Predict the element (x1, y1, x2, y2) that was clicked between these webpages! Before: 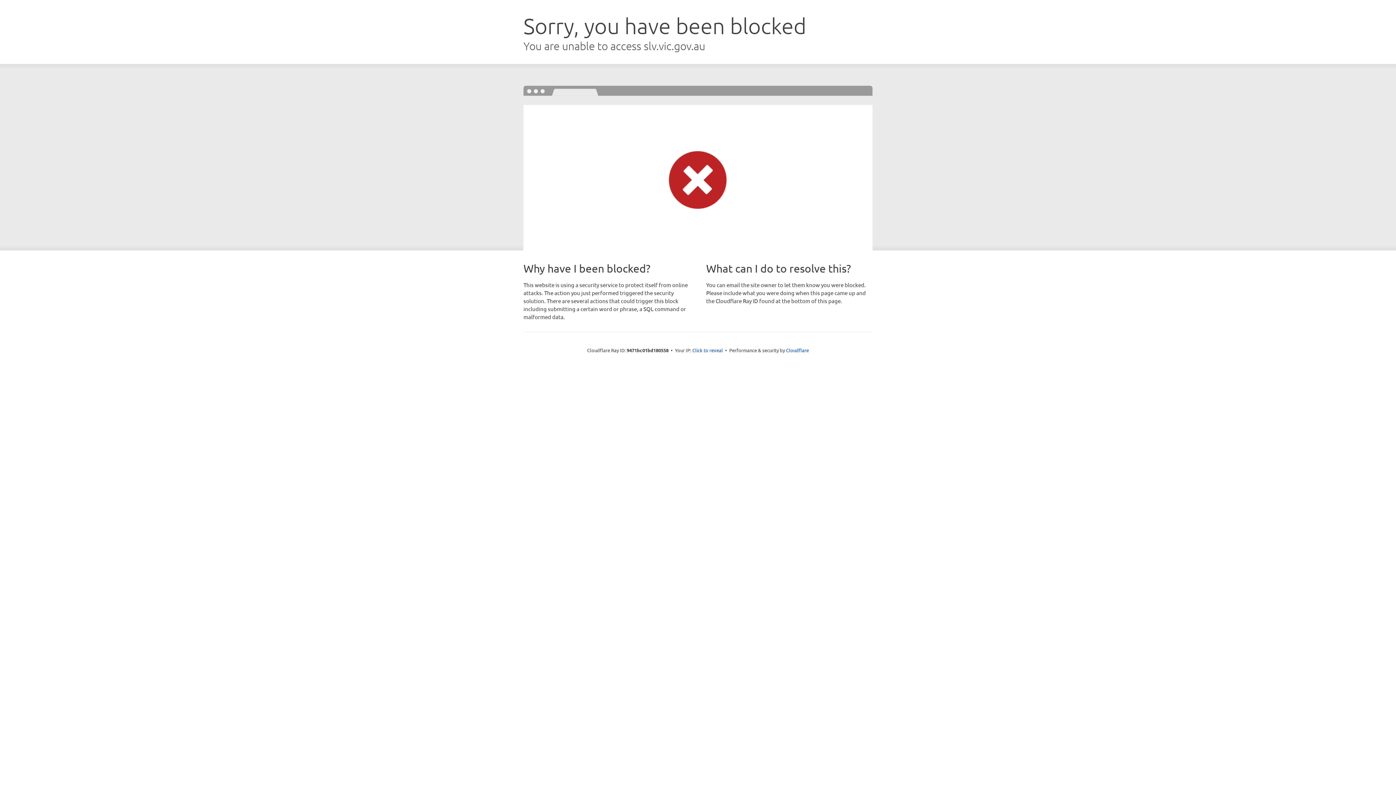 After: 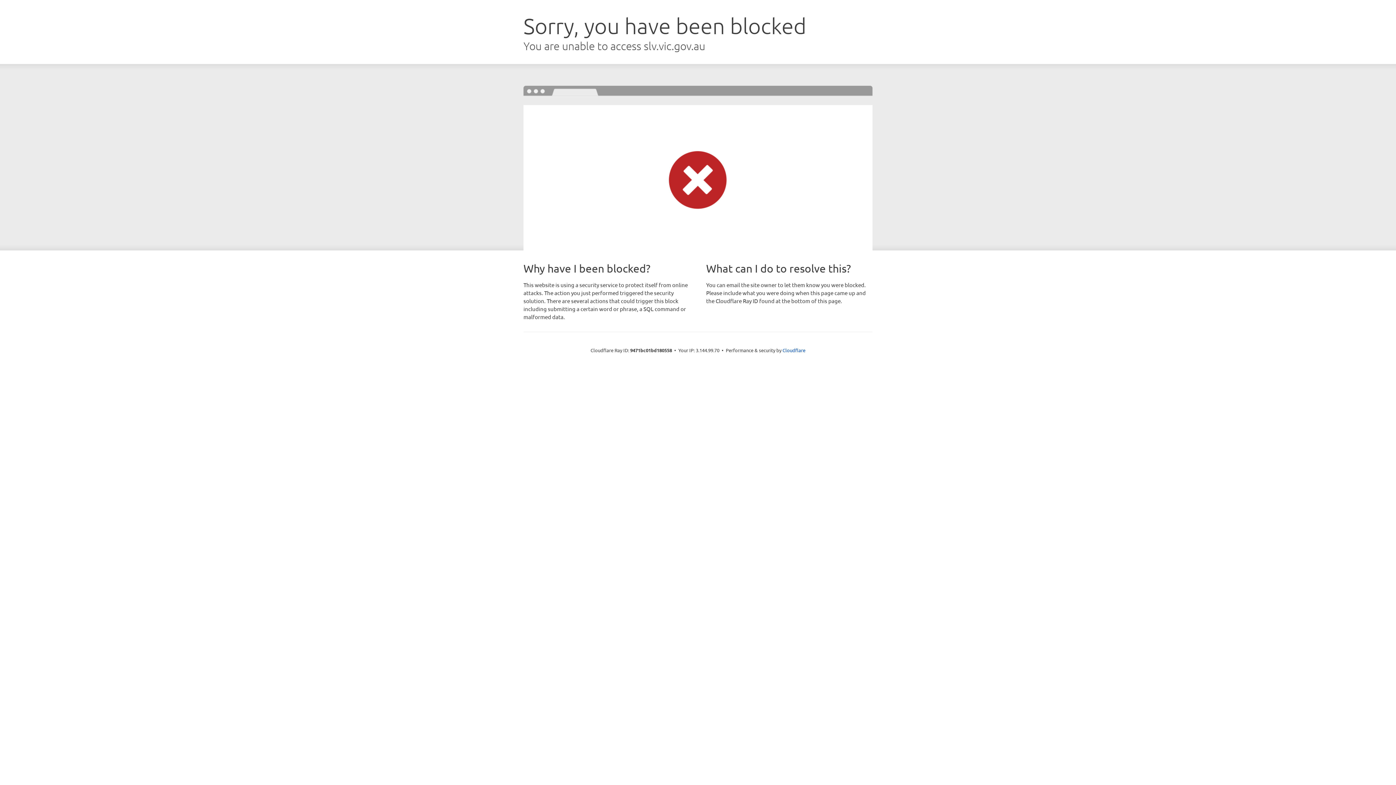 Action: label: Click to reveal bbox: (692, 346, 723, 353)